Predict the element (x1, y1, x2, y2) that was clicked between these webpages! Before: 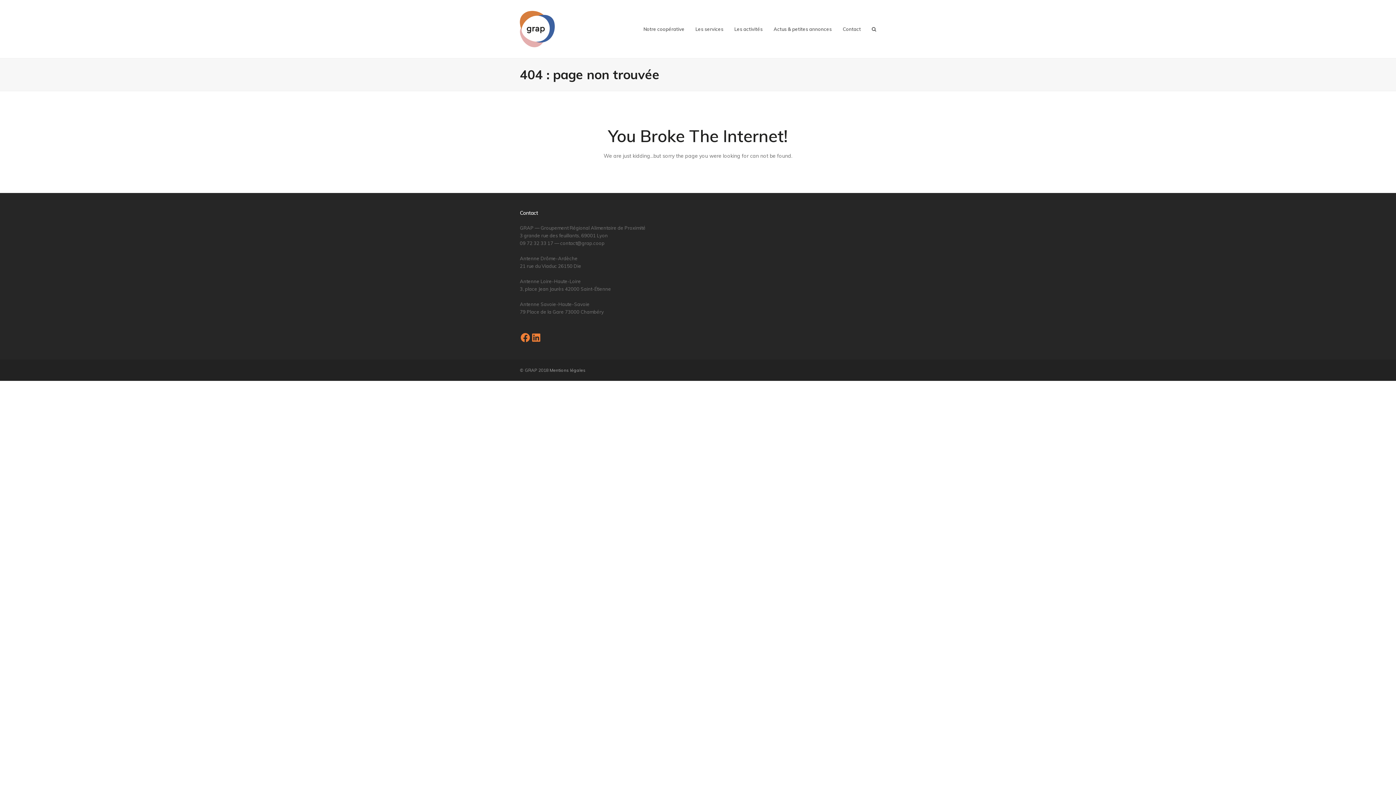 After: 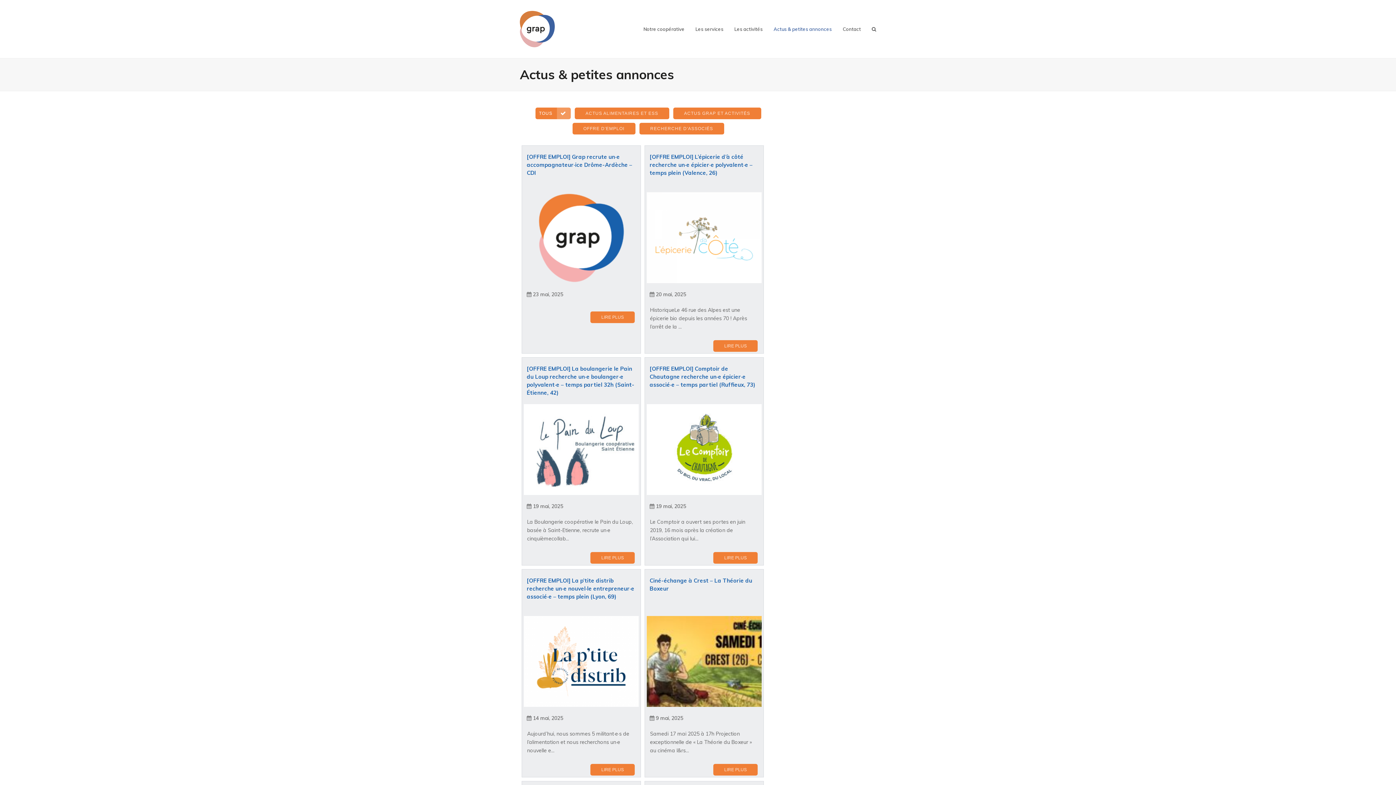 Action: label: Actus & petites annonces bbox: (768, 20, 837, 38)